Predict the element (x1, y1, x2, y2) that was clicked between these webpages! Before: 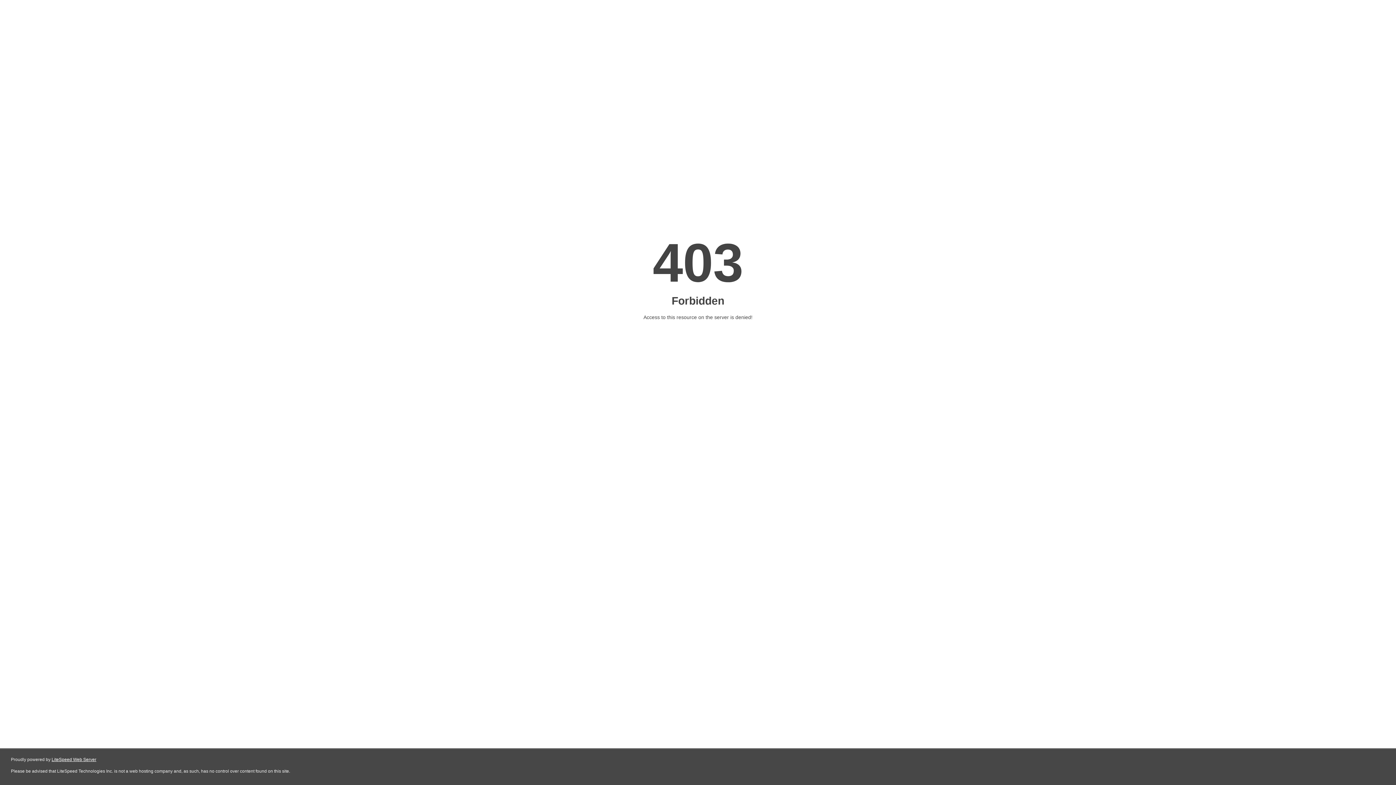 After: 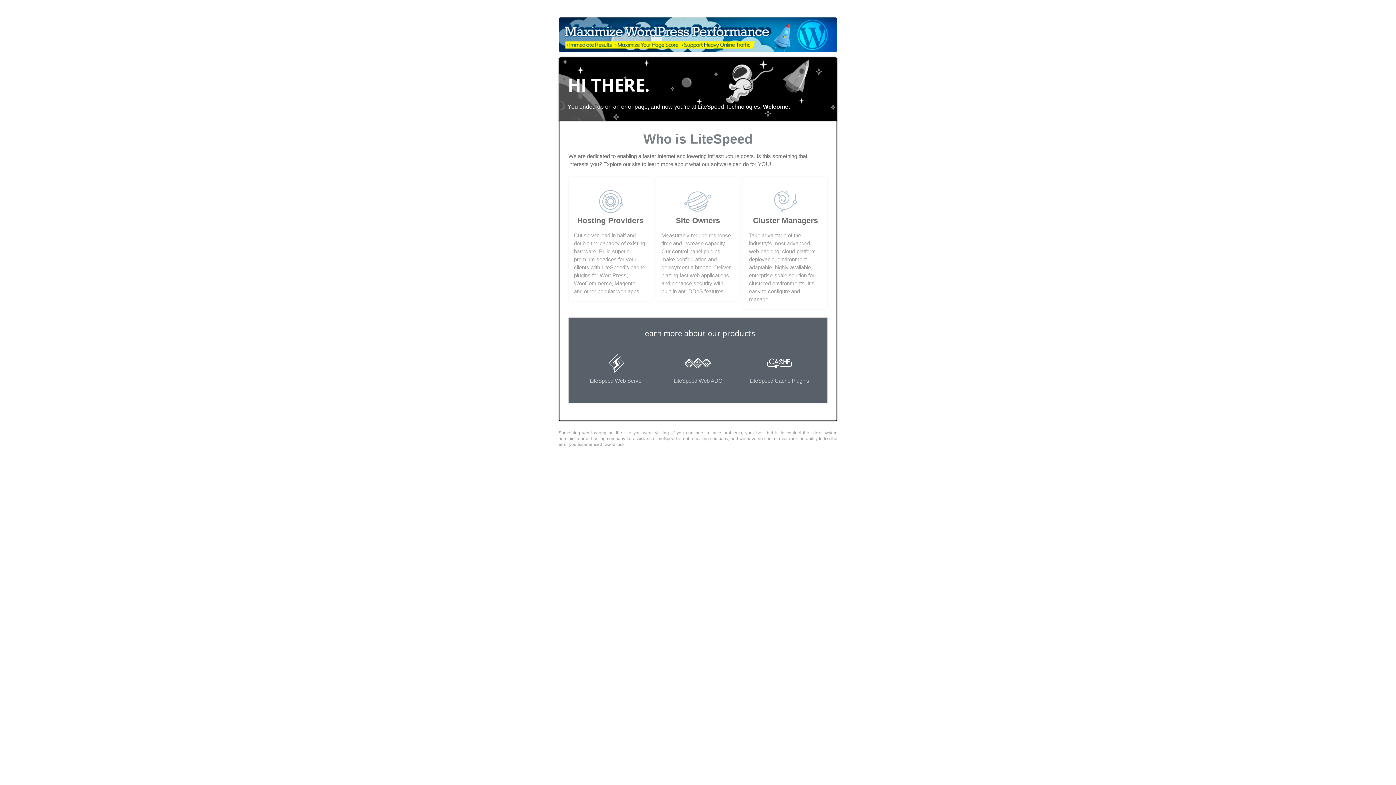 Action: label: LiteSpeed Web Server bbox: (51, 757, 96, 762)